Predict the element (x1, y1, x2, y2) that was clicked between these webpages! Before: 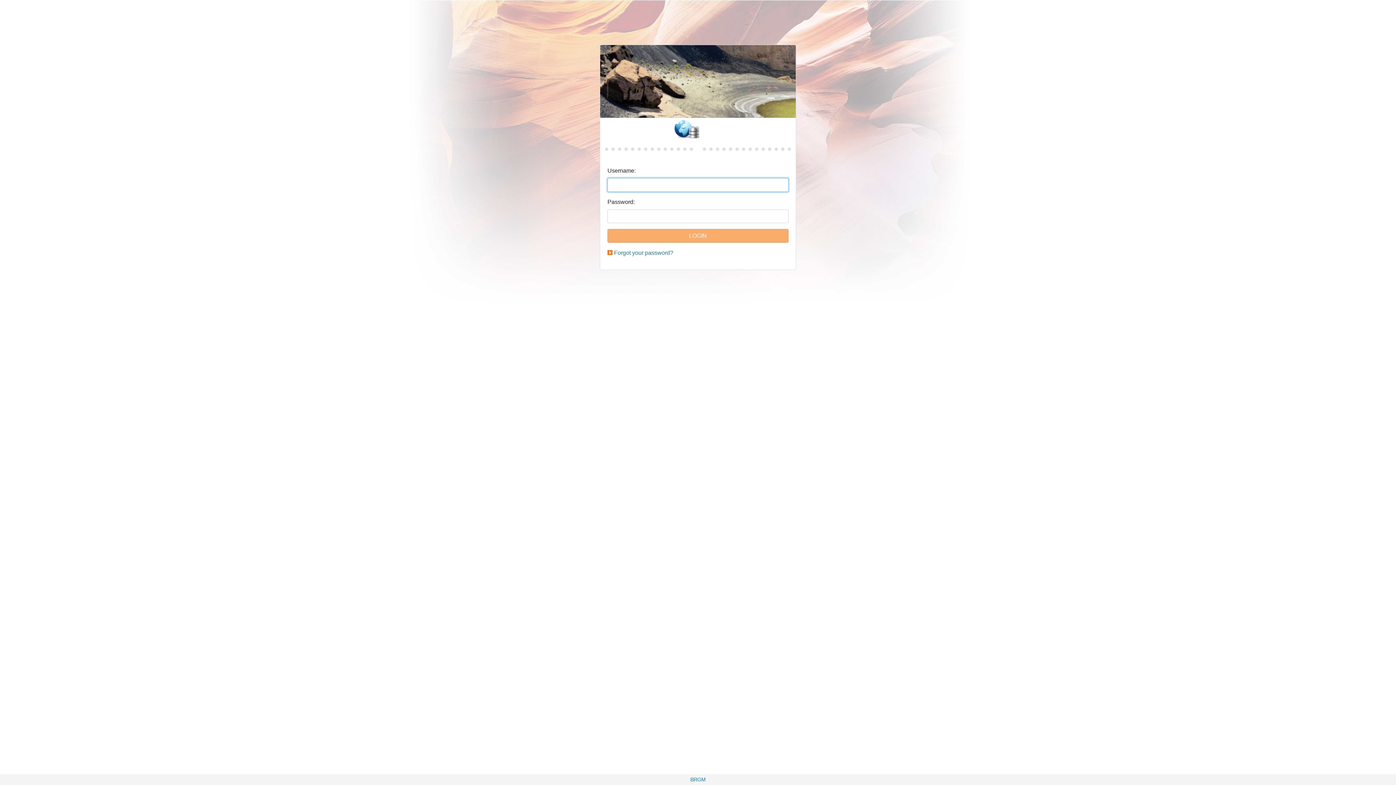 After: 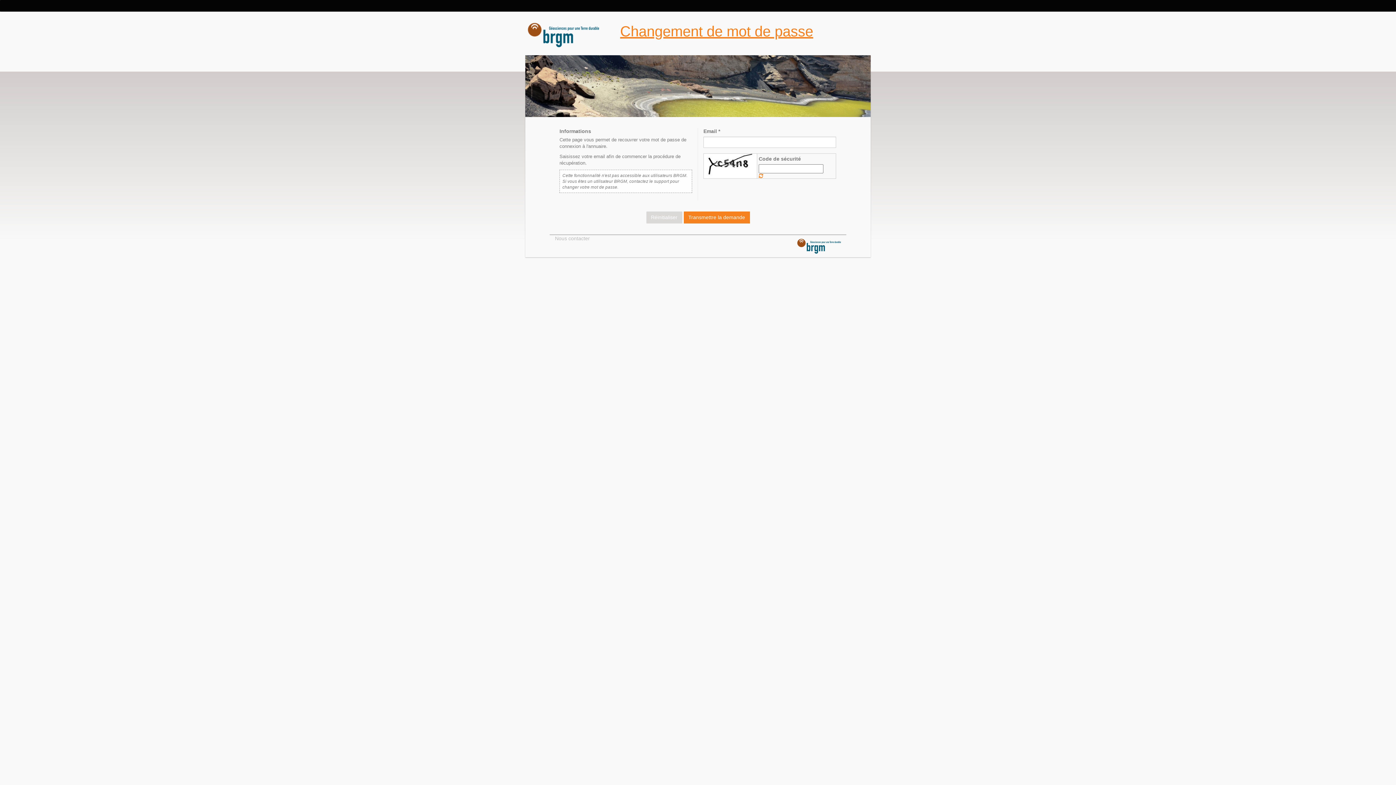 Action: bbox: (614, 249, 673, 256) label: Forgot your password?